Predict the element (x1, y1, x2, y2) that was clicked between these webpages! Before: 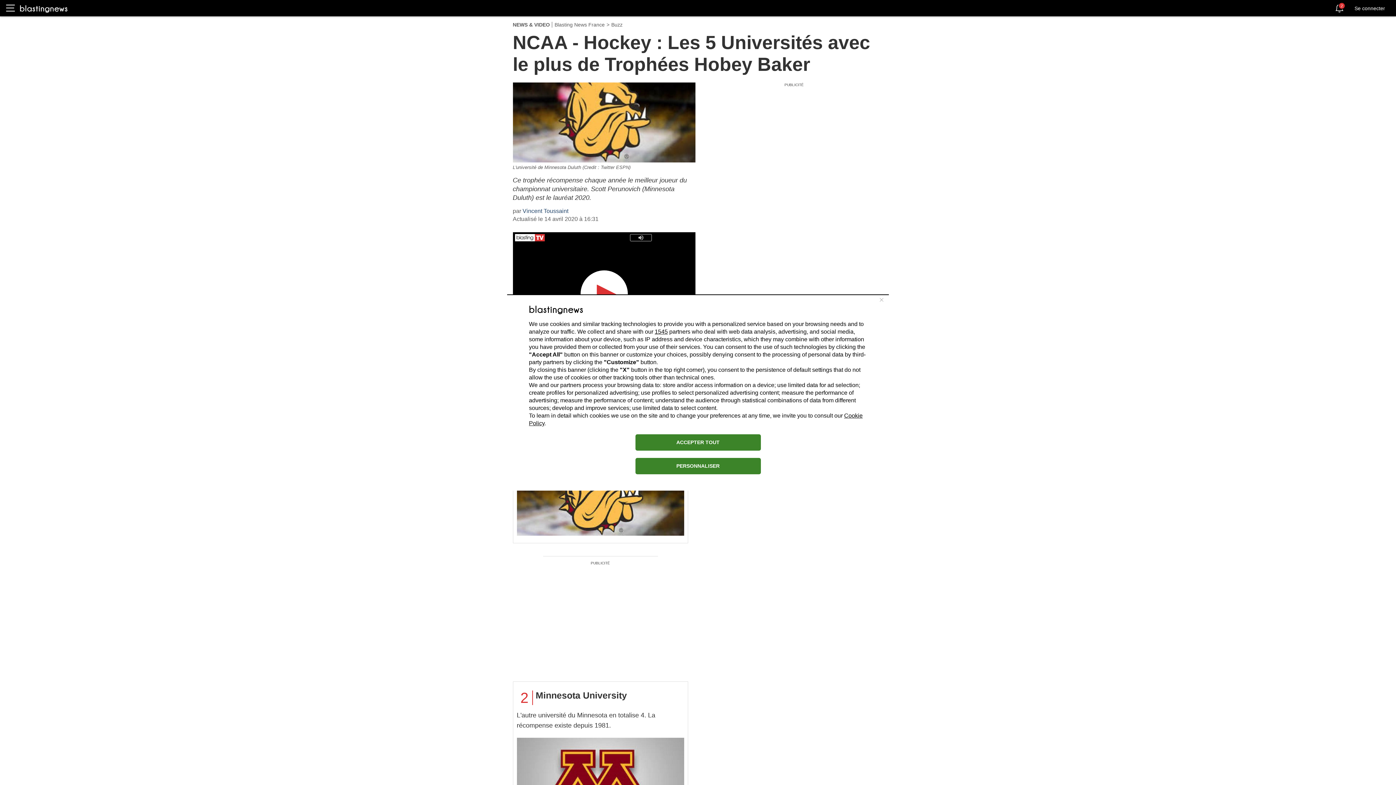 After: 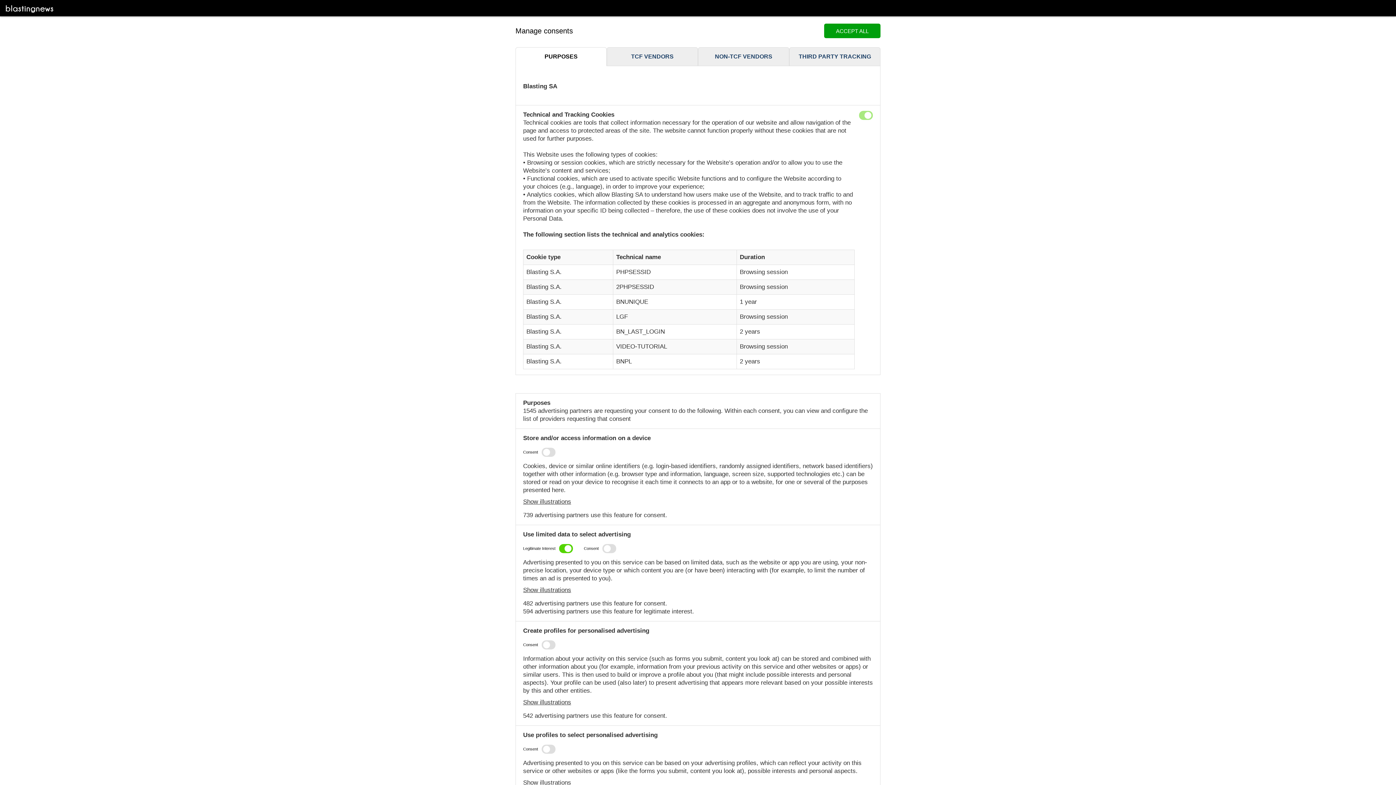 Action: label: PERSONNALISER bbox: (635, 458, 760, 474)